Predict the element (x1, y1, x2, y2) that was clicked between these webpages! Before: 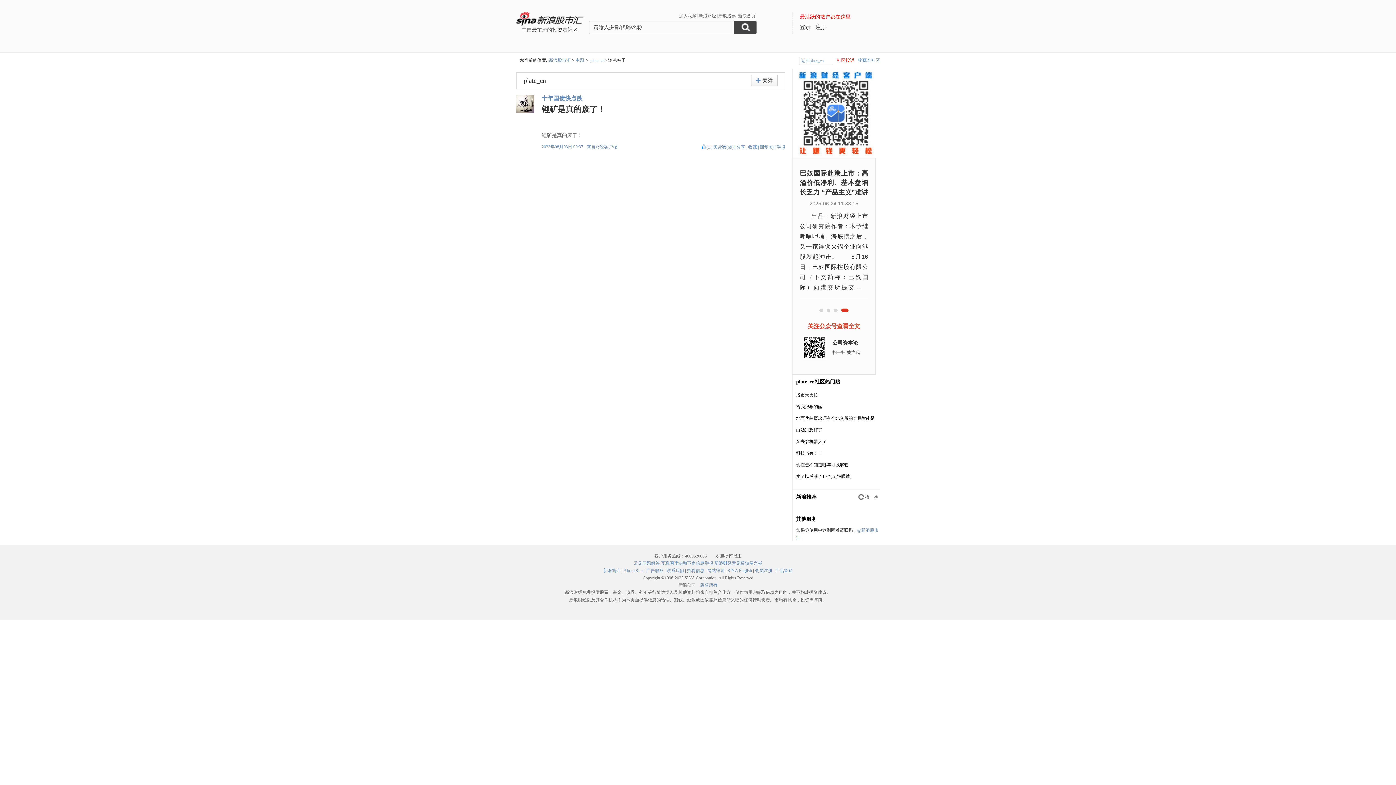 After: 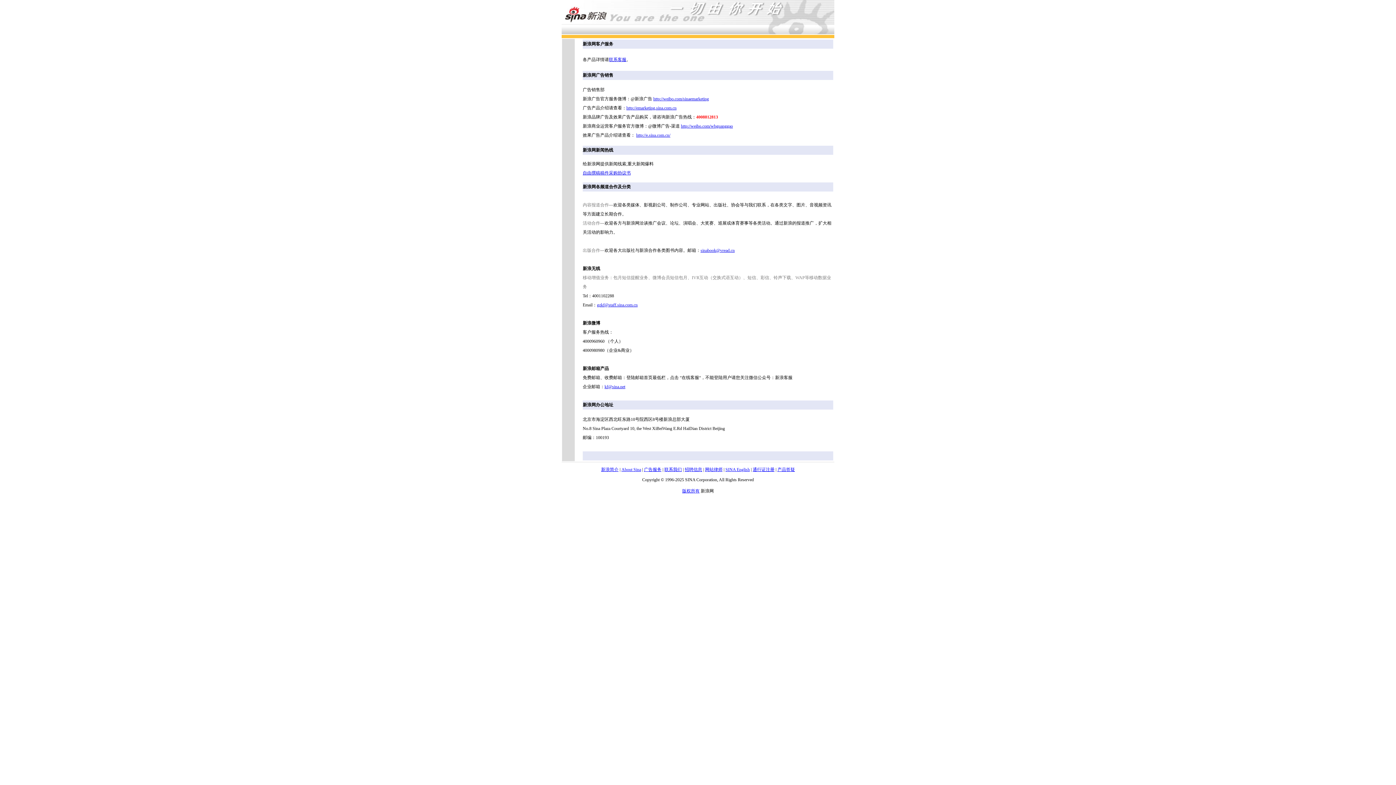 Action: bbox: (666, 568, 684, 573) label: 联系我们